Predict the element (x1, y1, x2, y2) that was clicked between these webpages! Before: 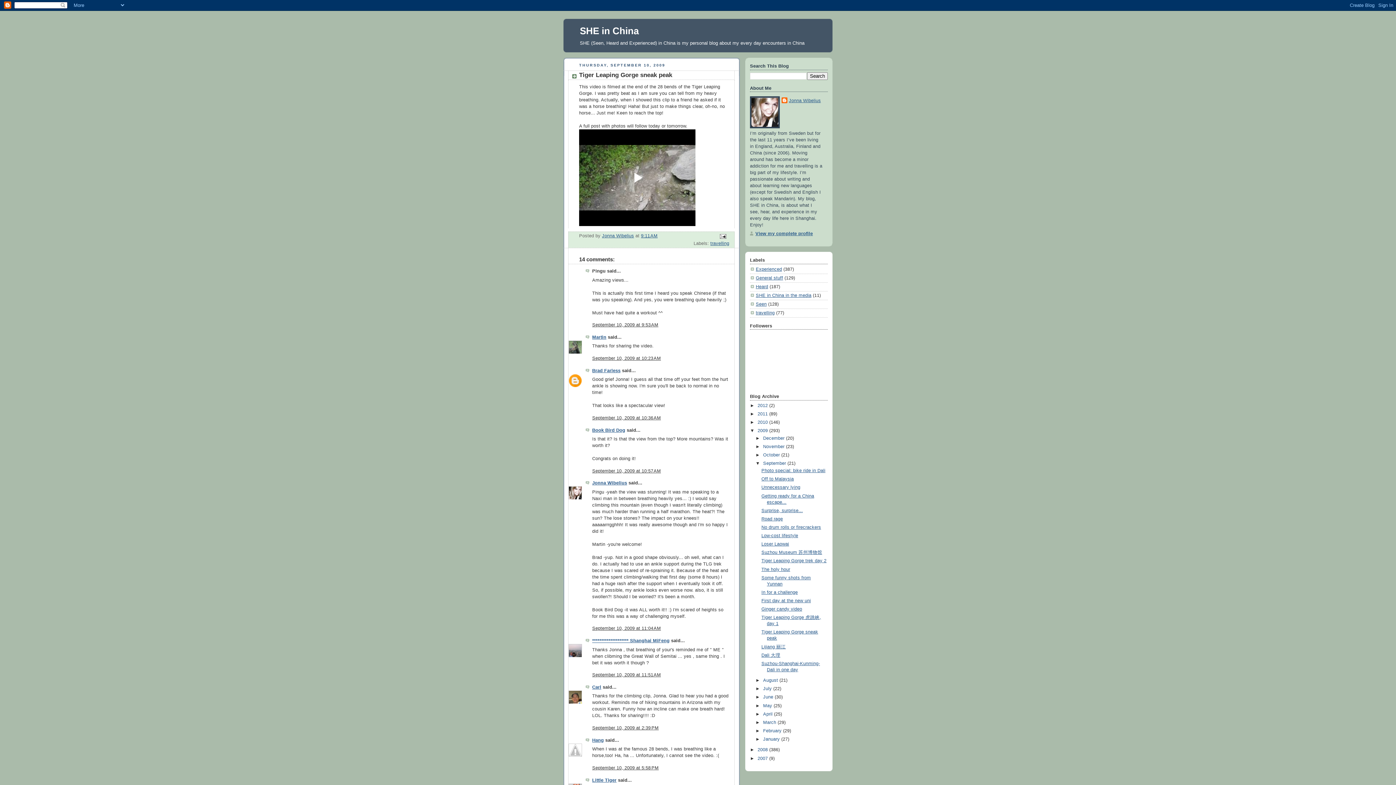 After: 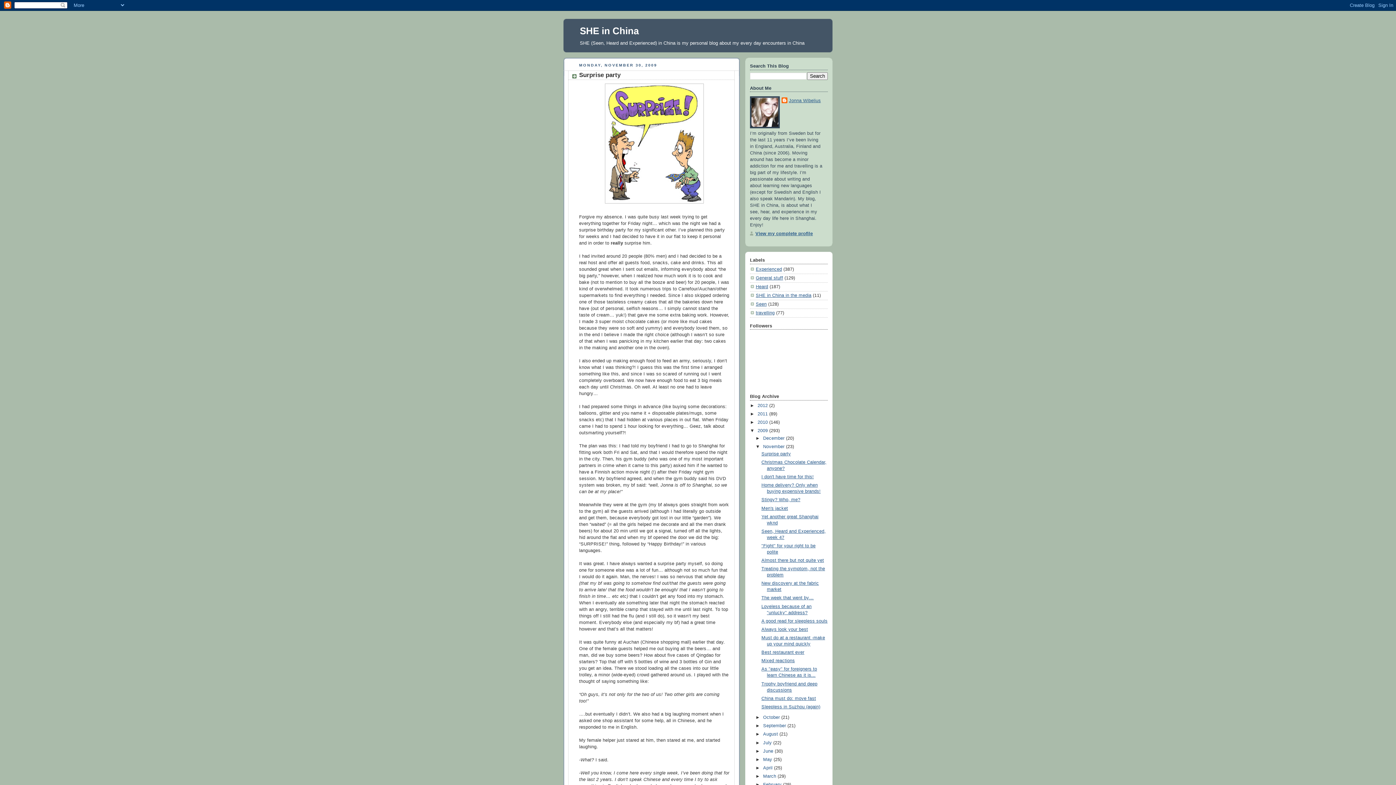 Action: label: November  bbox: (763, 444, 786, 449)